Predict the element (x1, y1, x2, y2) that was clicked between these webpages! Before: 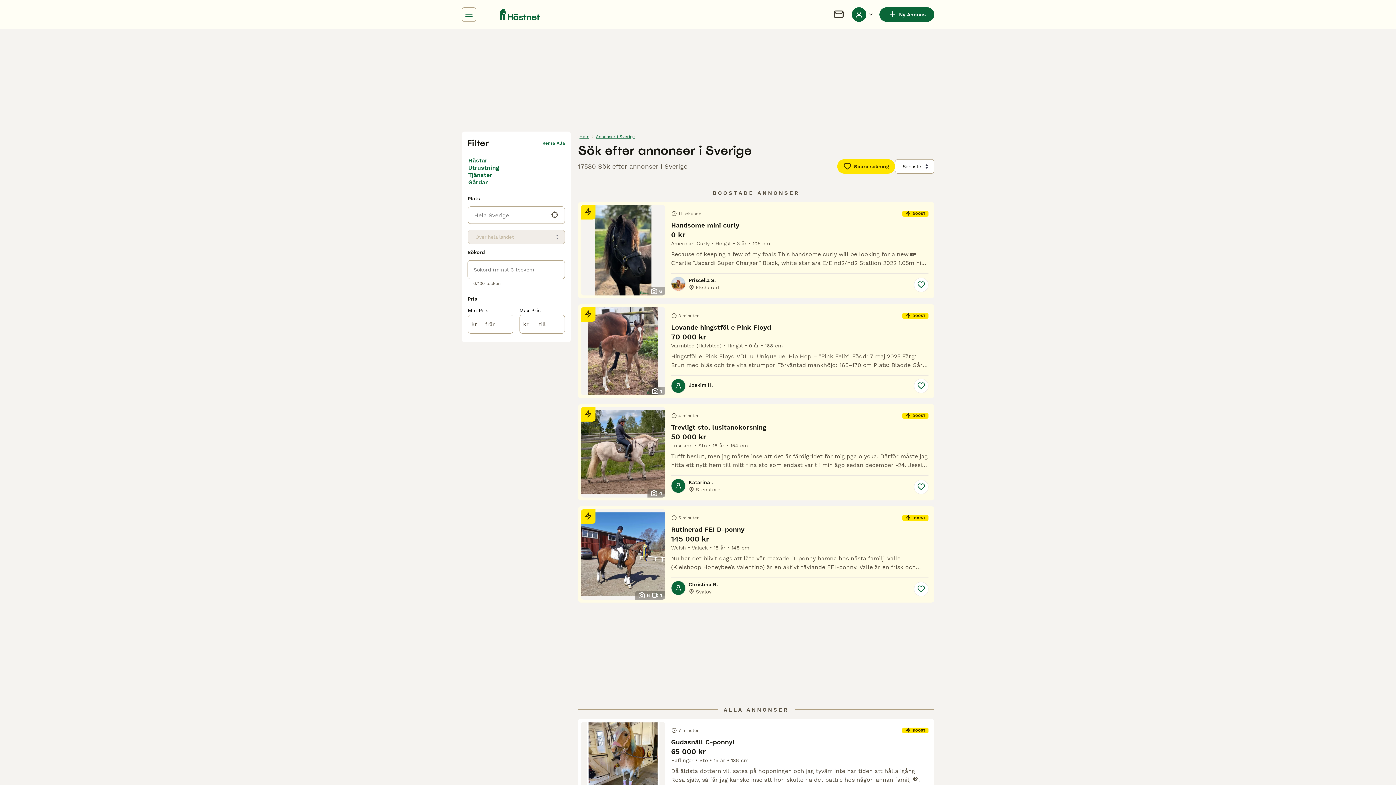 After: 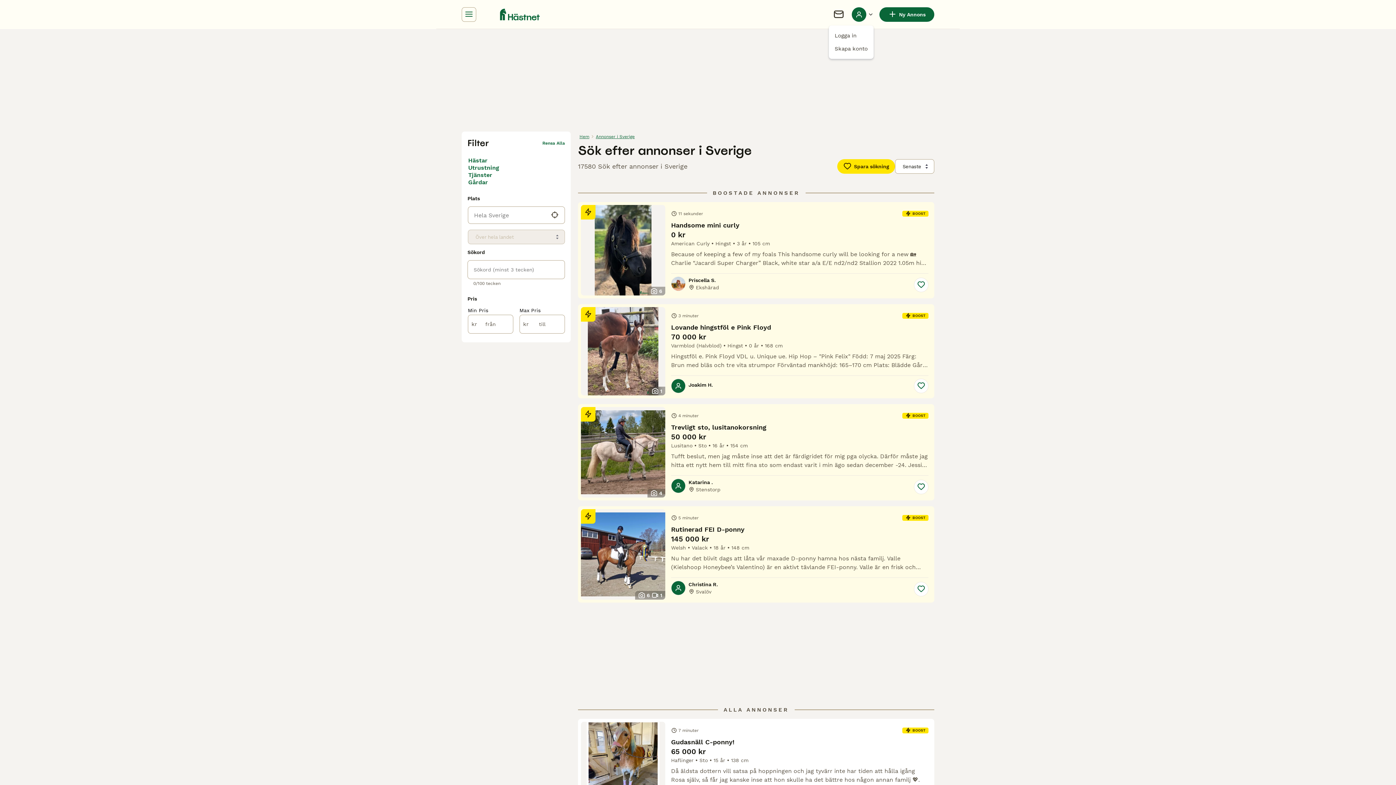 Action: bbox: (852, 7, 873, 21) label: Listruta för profil Växla